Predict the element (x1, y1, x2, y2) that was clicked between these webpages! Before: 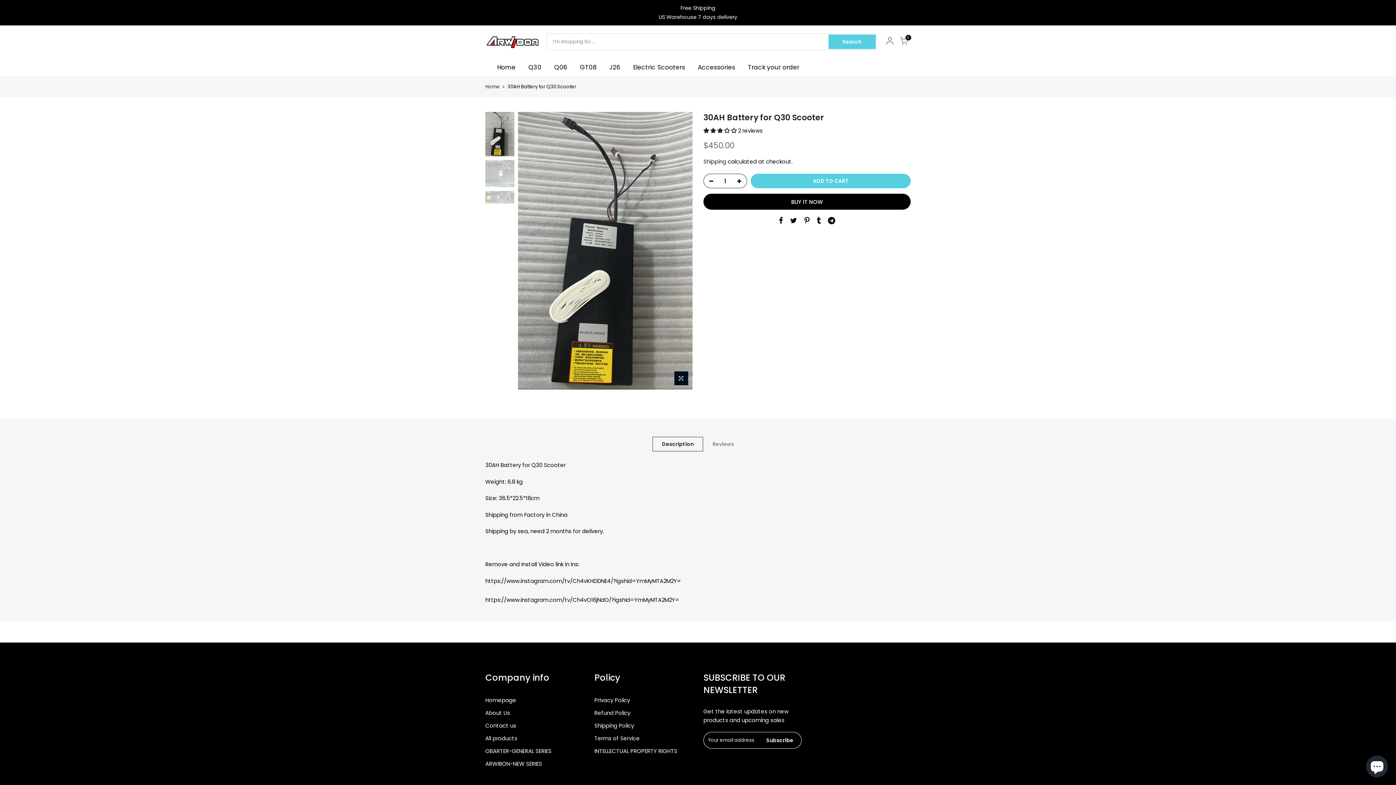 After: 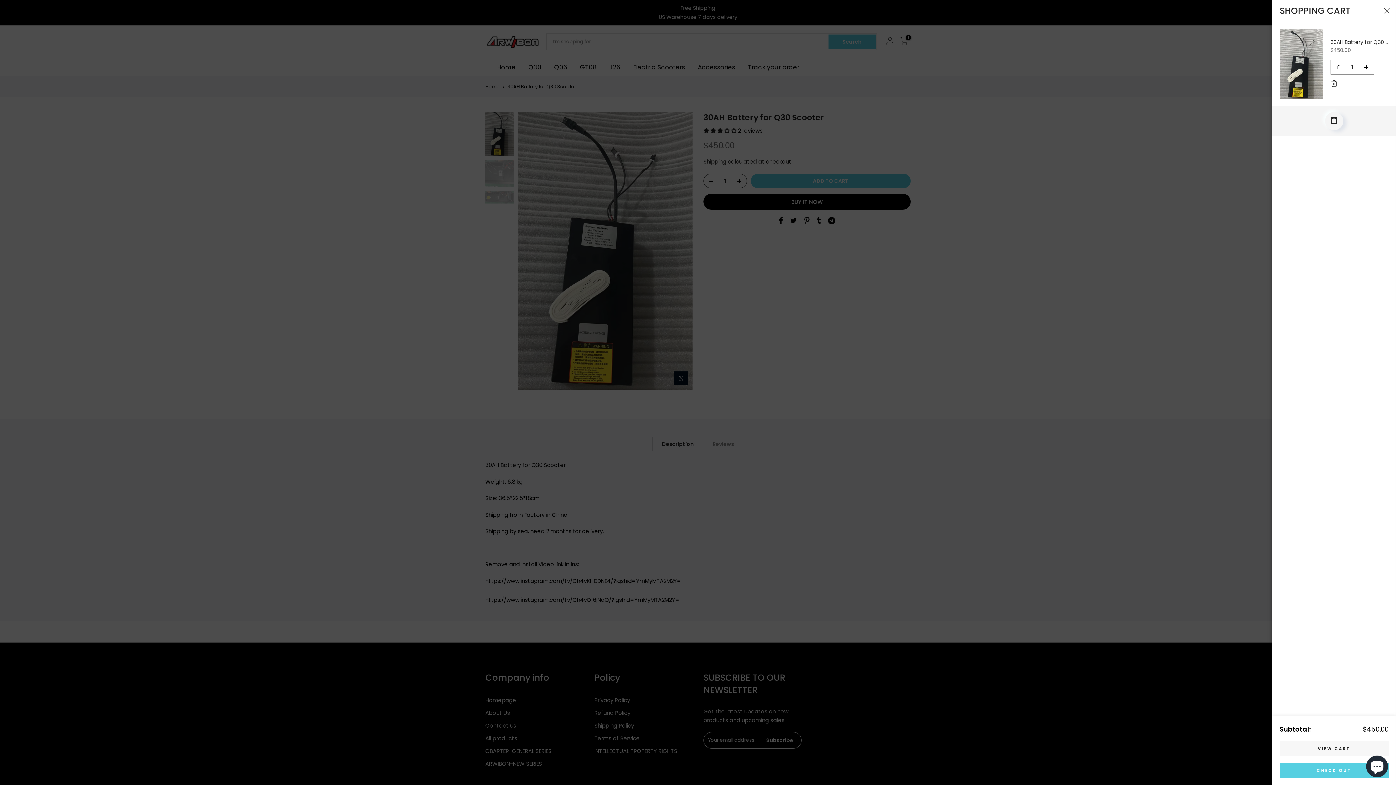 Action: label: ADD TO CART bbox: (750, 173, 910, 188)